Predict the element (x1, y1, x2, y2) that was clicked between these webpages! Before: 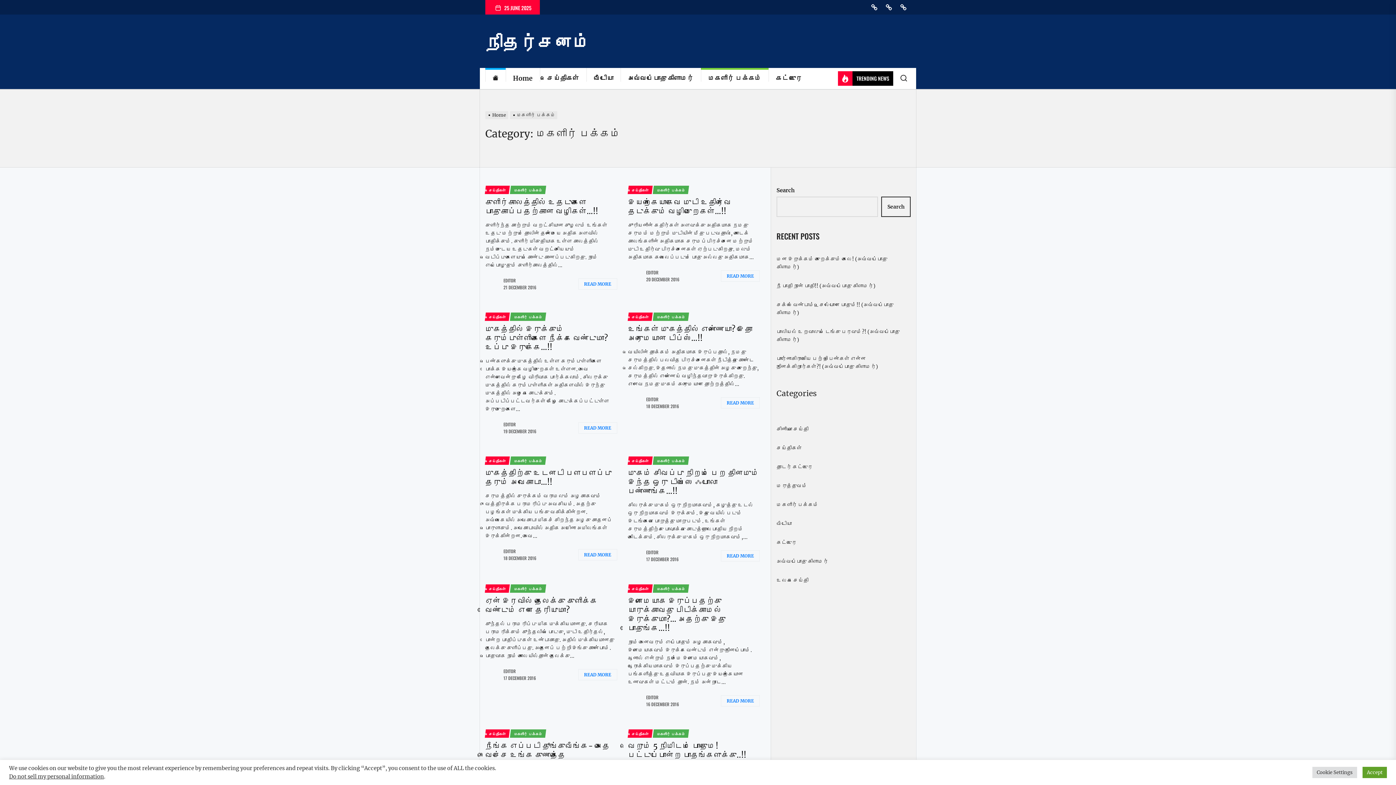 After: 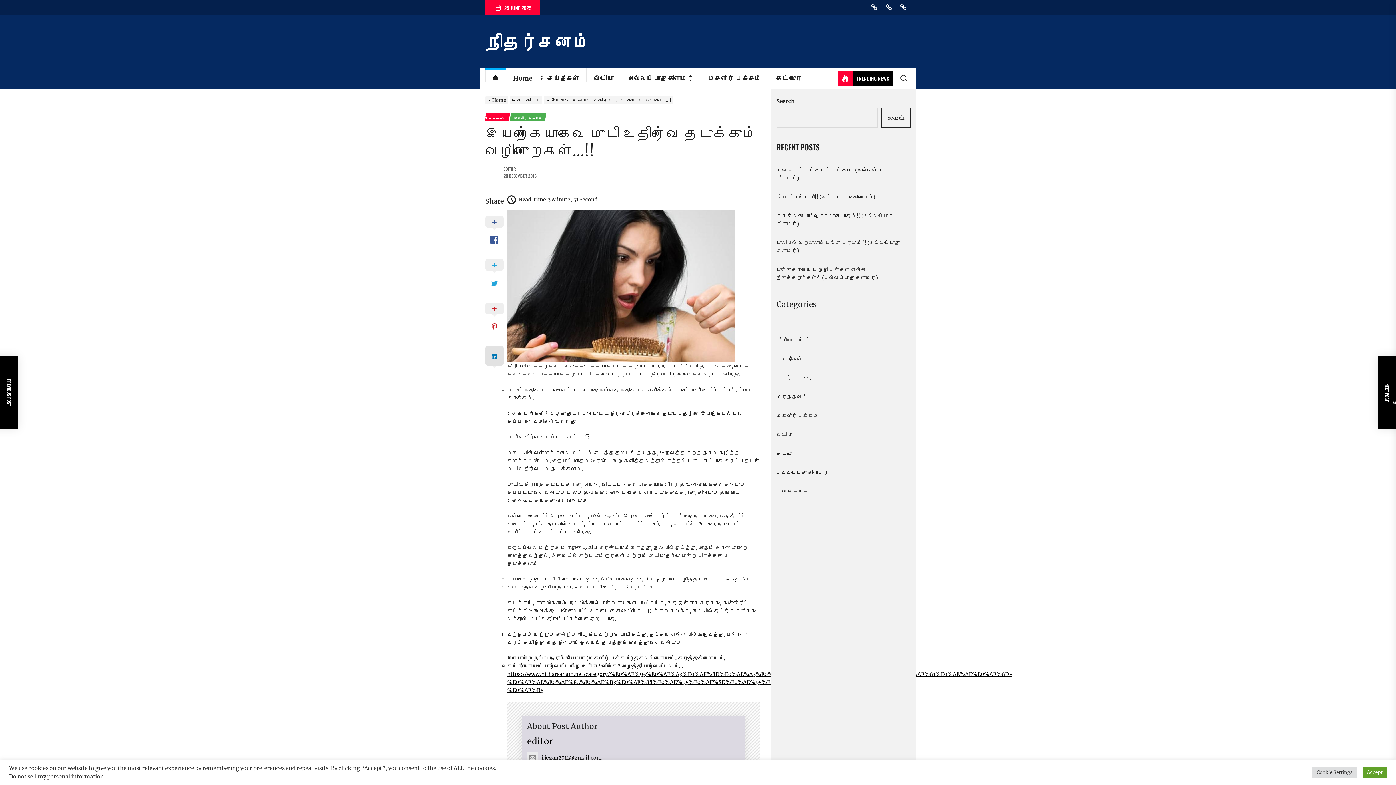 Action: bbox: (721, 270, 760, 281) label: READ MORE